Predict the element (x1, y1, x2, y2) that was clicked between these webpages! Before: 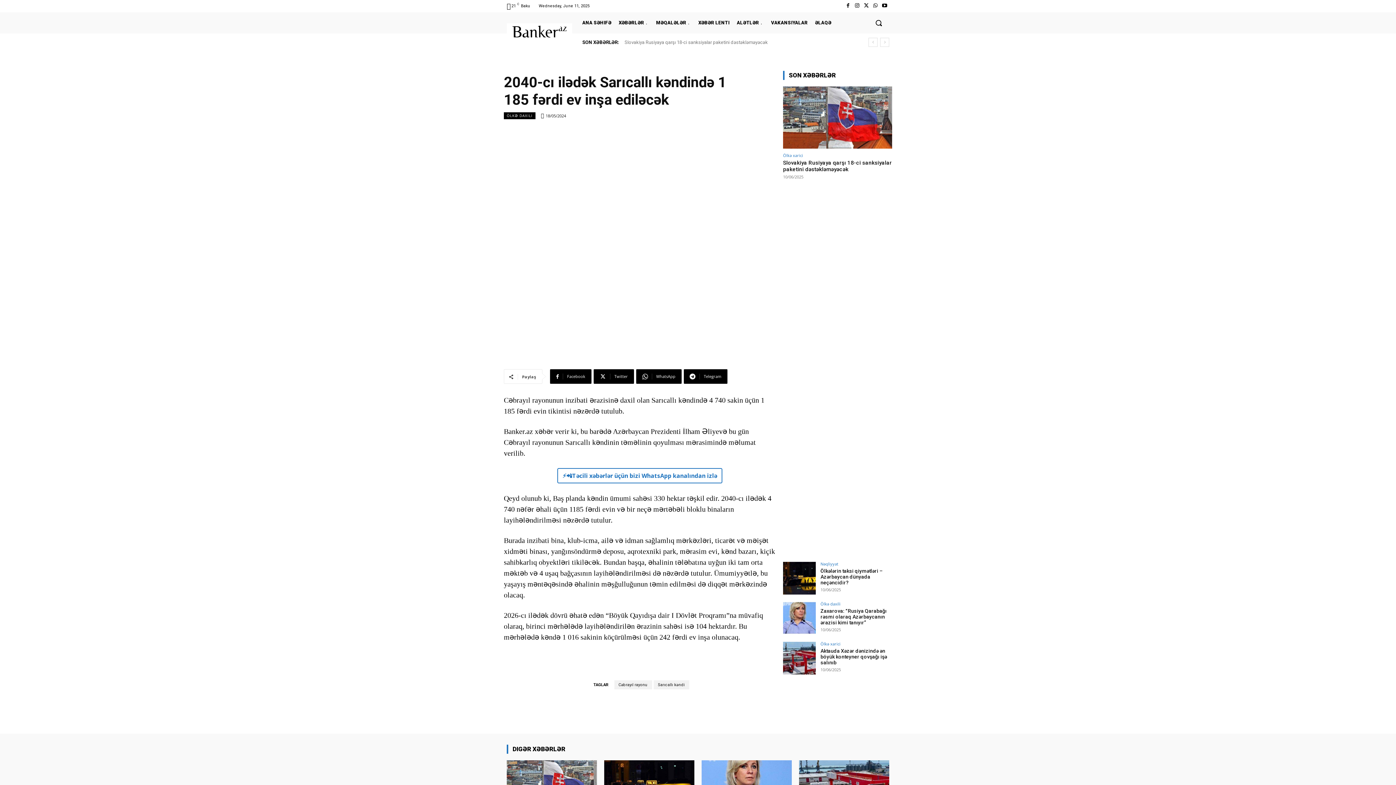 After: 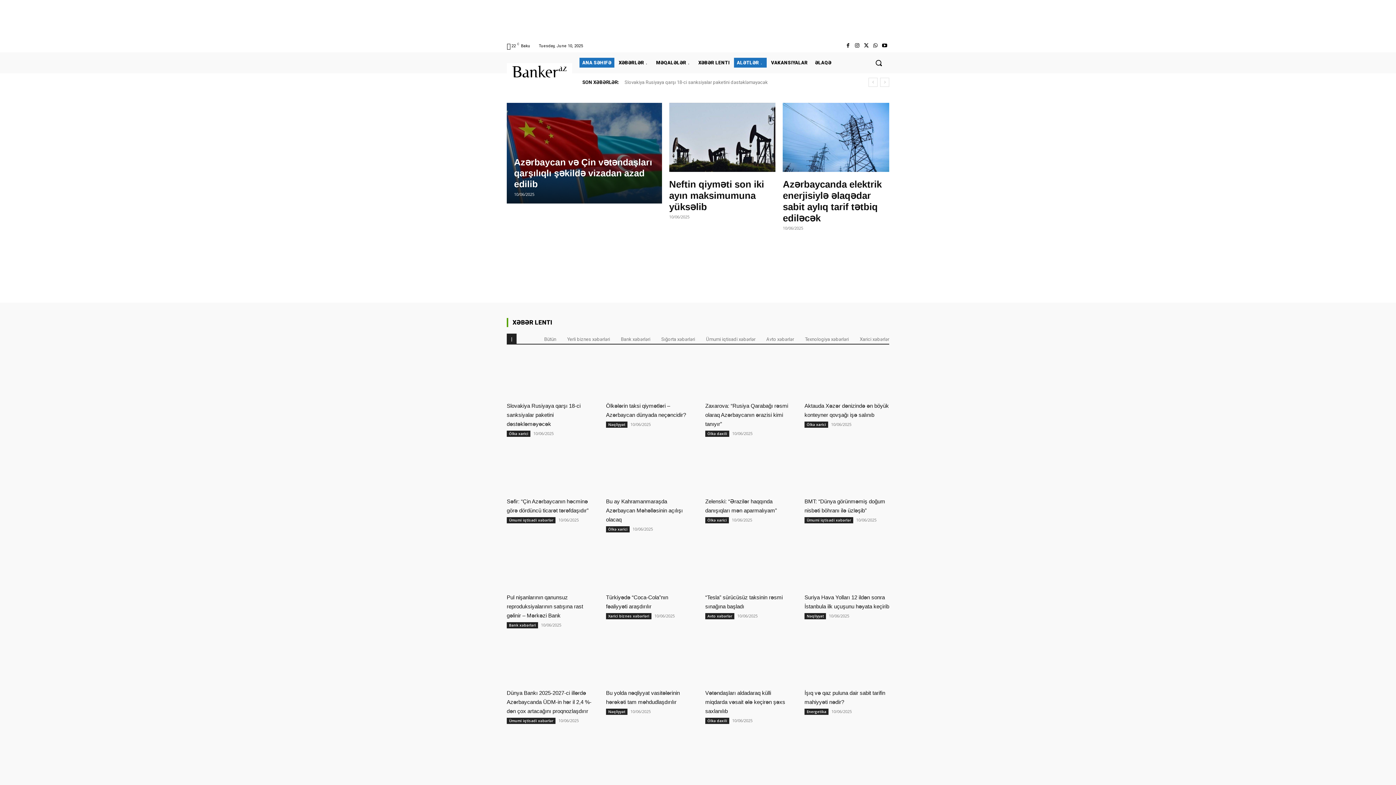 Action: bbox: (579, 17, 614, 27) label: ANA SƏHIFƏ